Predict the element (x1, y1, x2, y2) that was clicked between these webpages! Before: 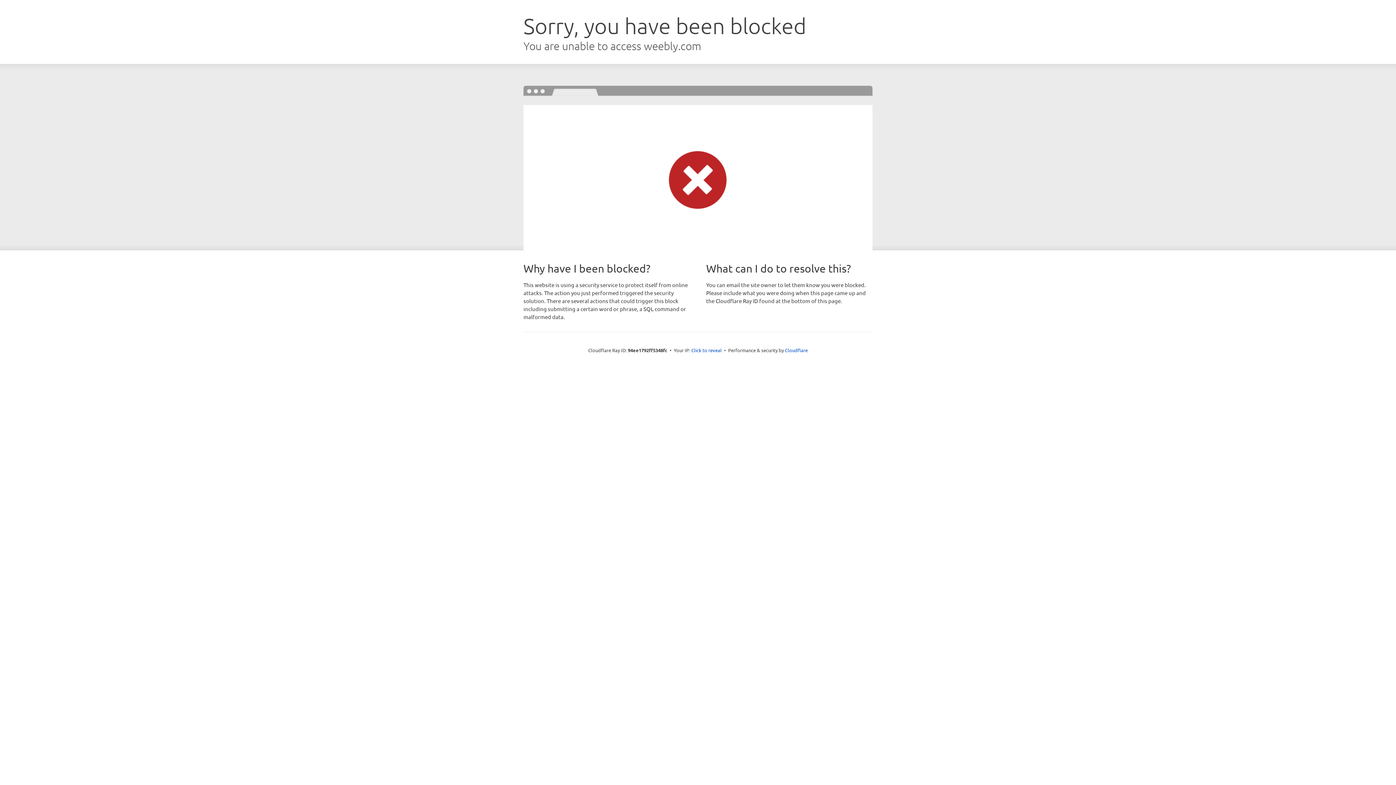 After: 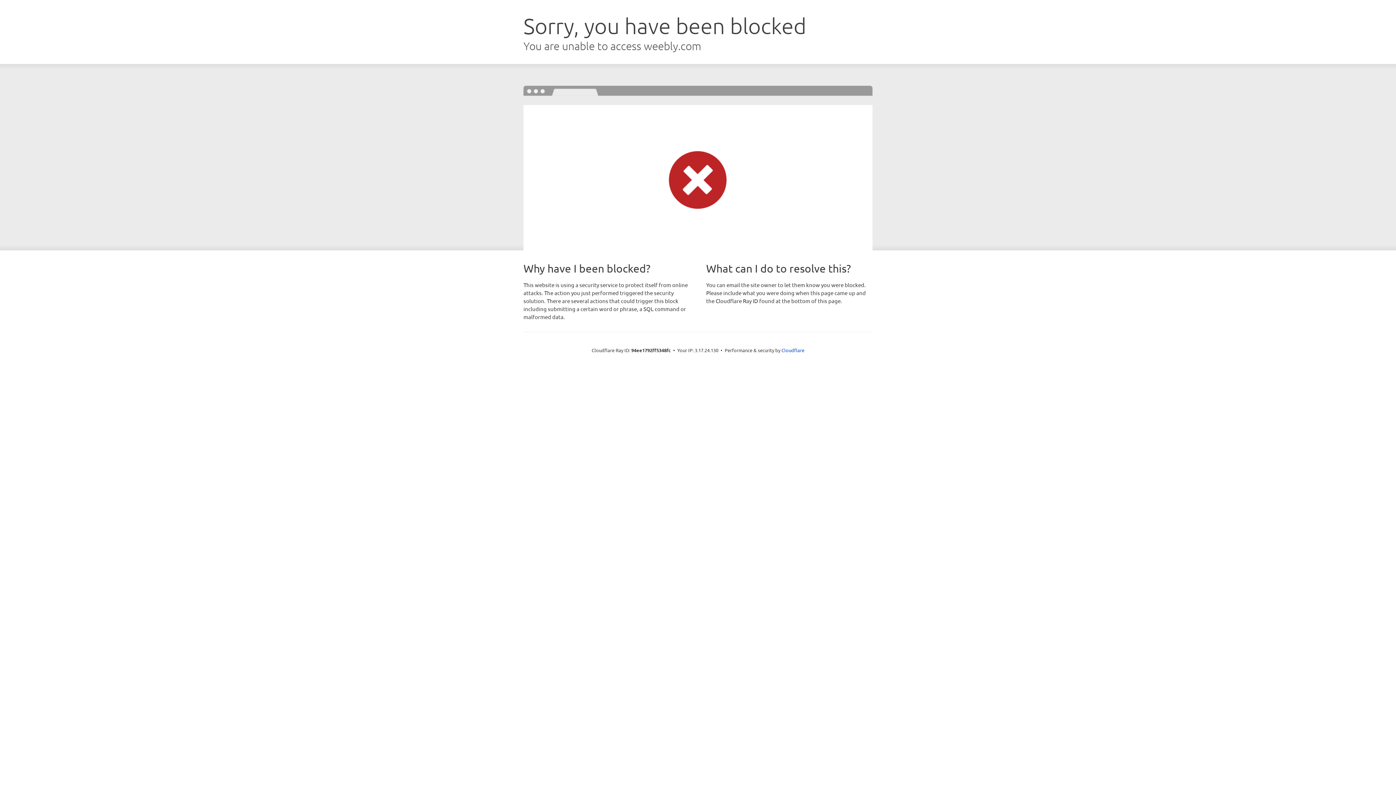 Action: label: Click to reveal bbox: (691, 346, 722, 353)